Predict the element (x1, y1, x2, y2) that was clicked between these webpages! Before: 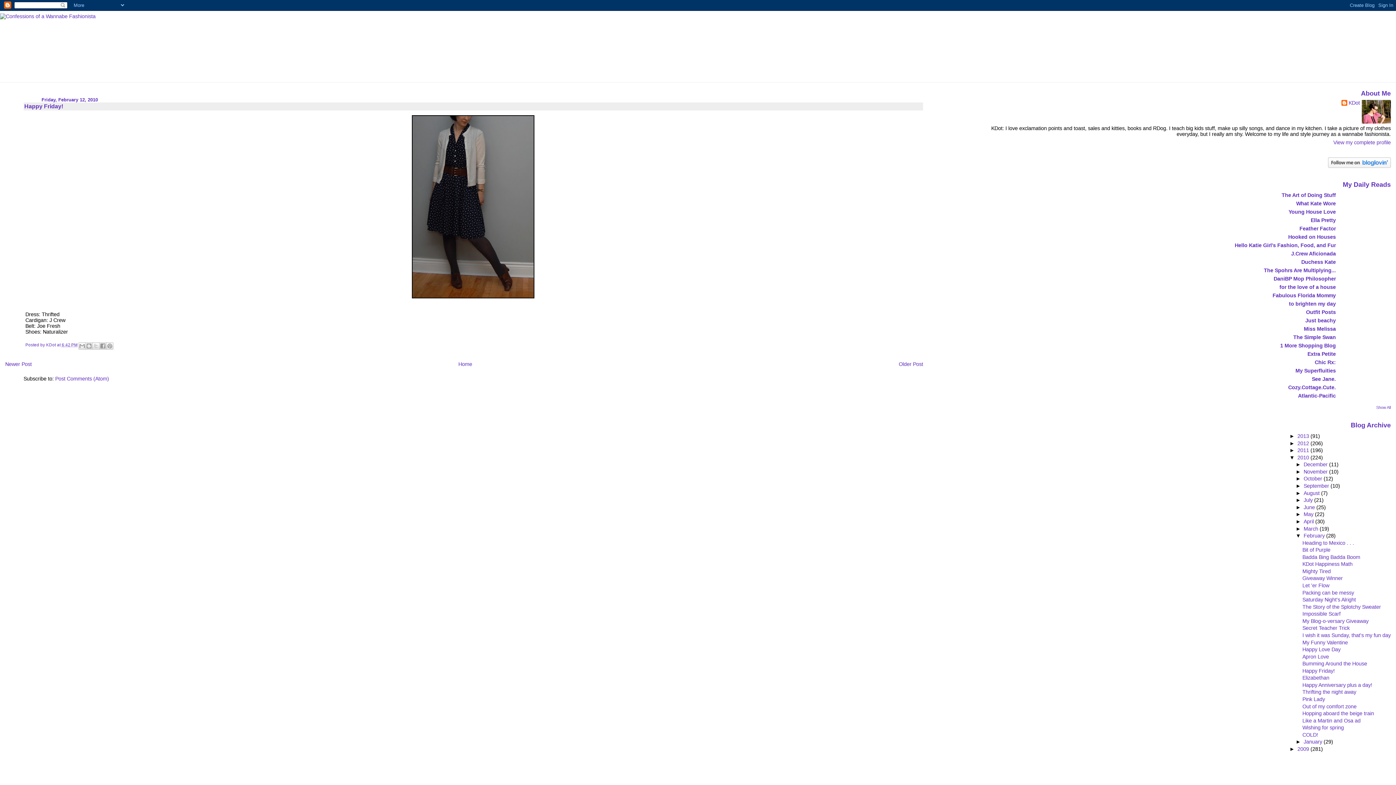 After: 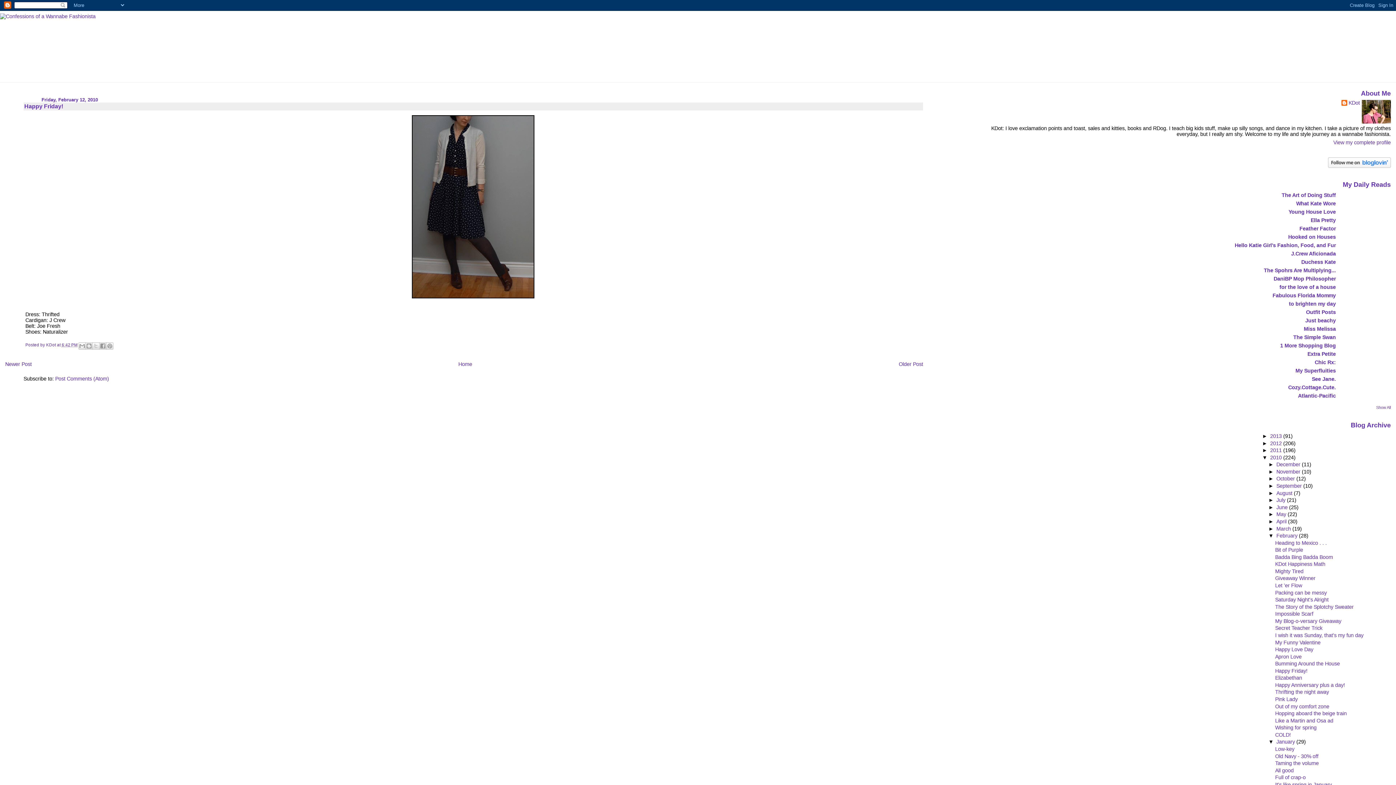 Action: label: ►   bbox: (1296, 739, 1304, 745)